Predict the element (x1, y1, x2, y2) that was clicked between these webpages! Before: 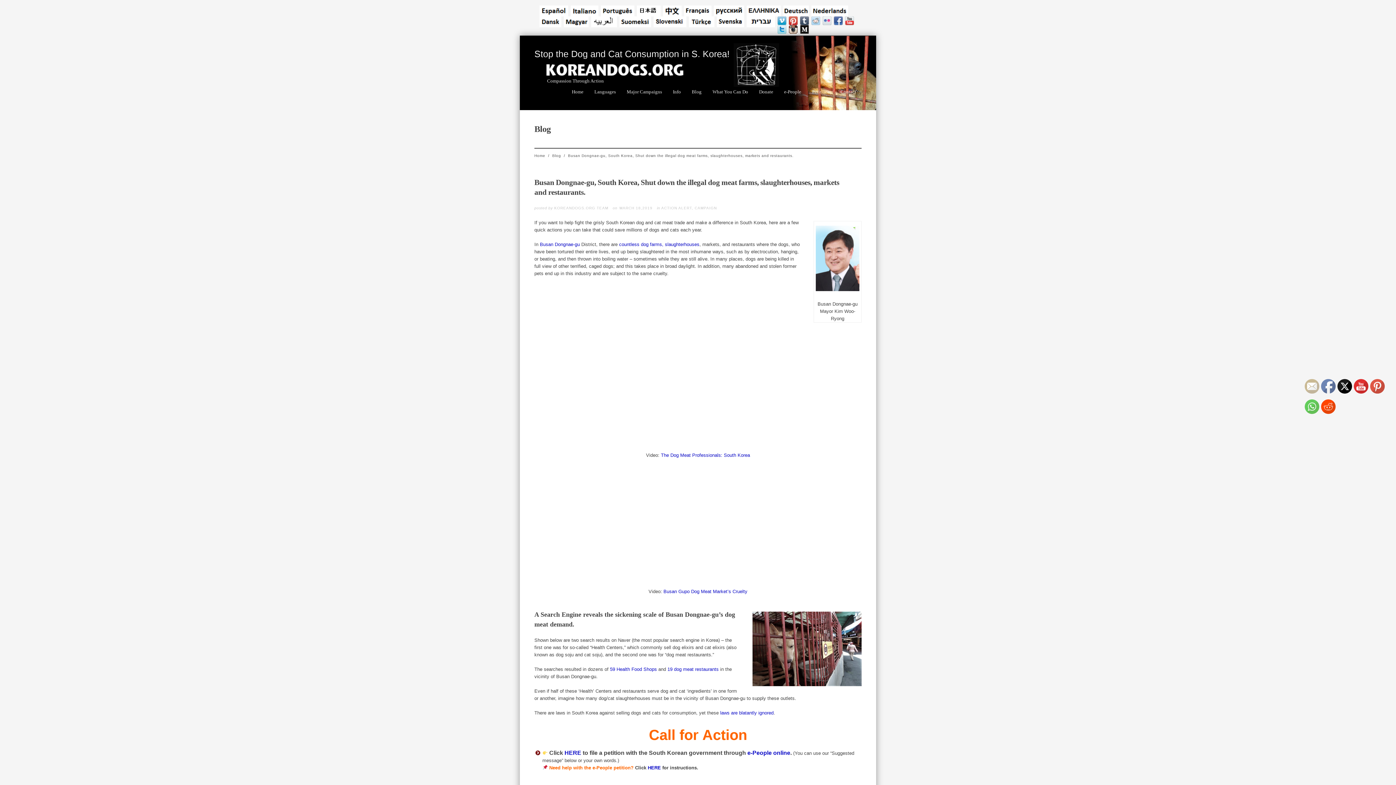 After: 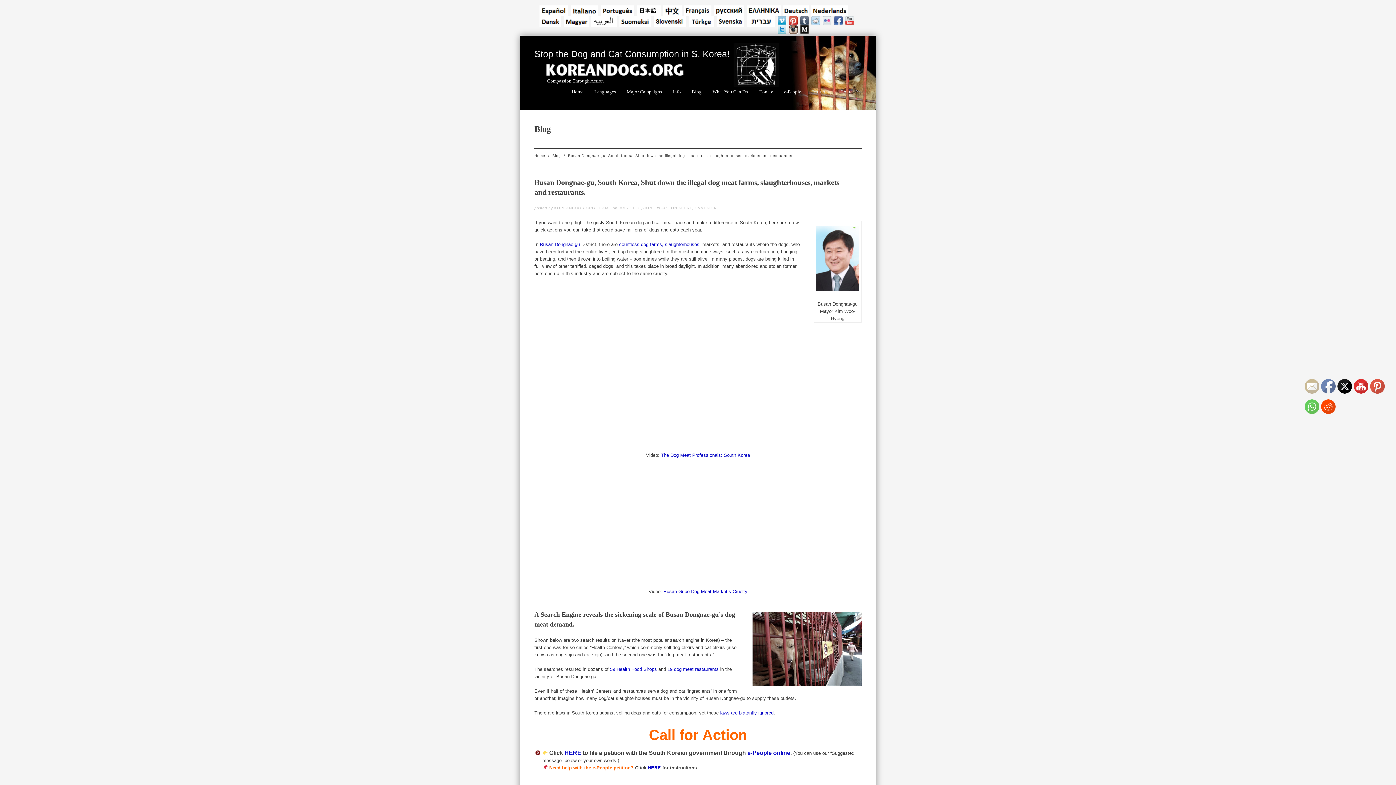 Action: bbox: (746, 10, 781, 14)